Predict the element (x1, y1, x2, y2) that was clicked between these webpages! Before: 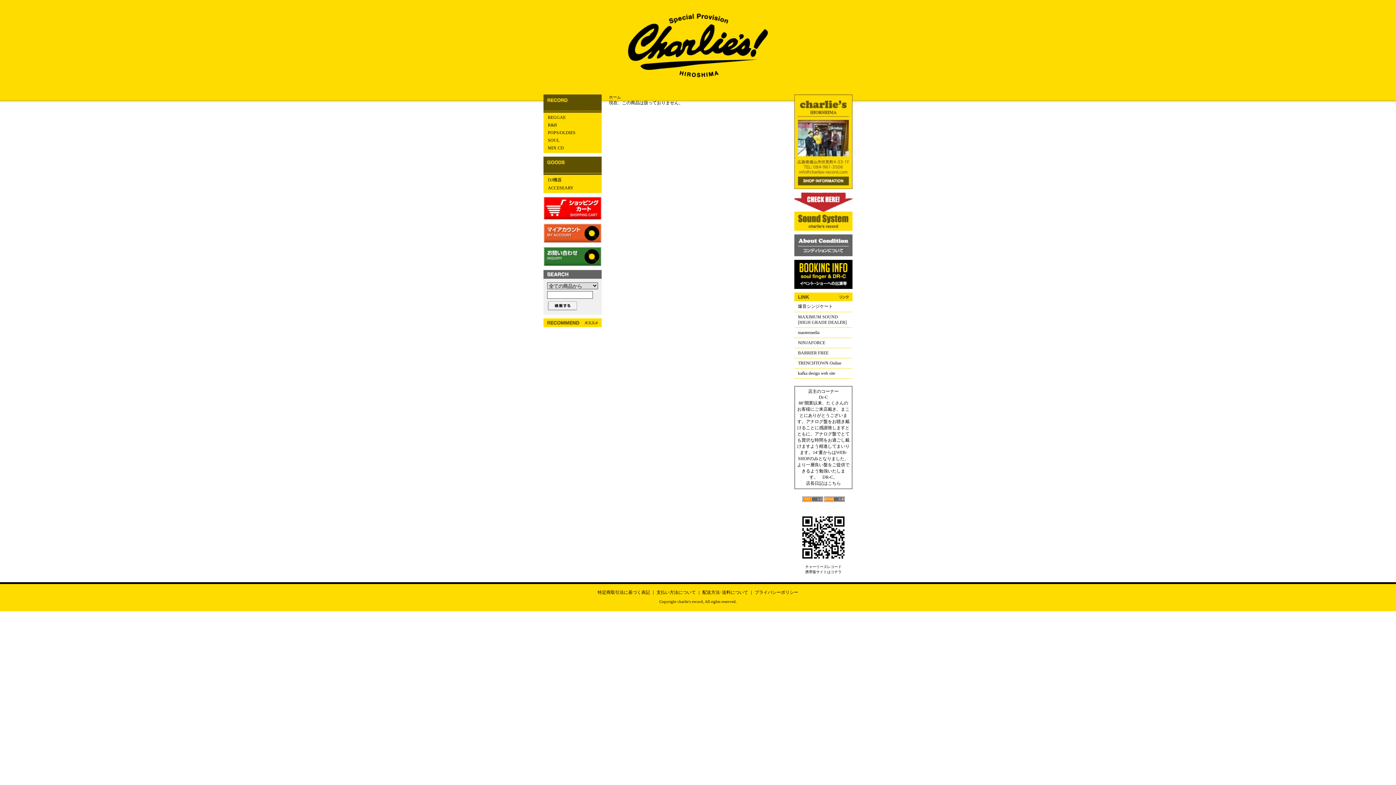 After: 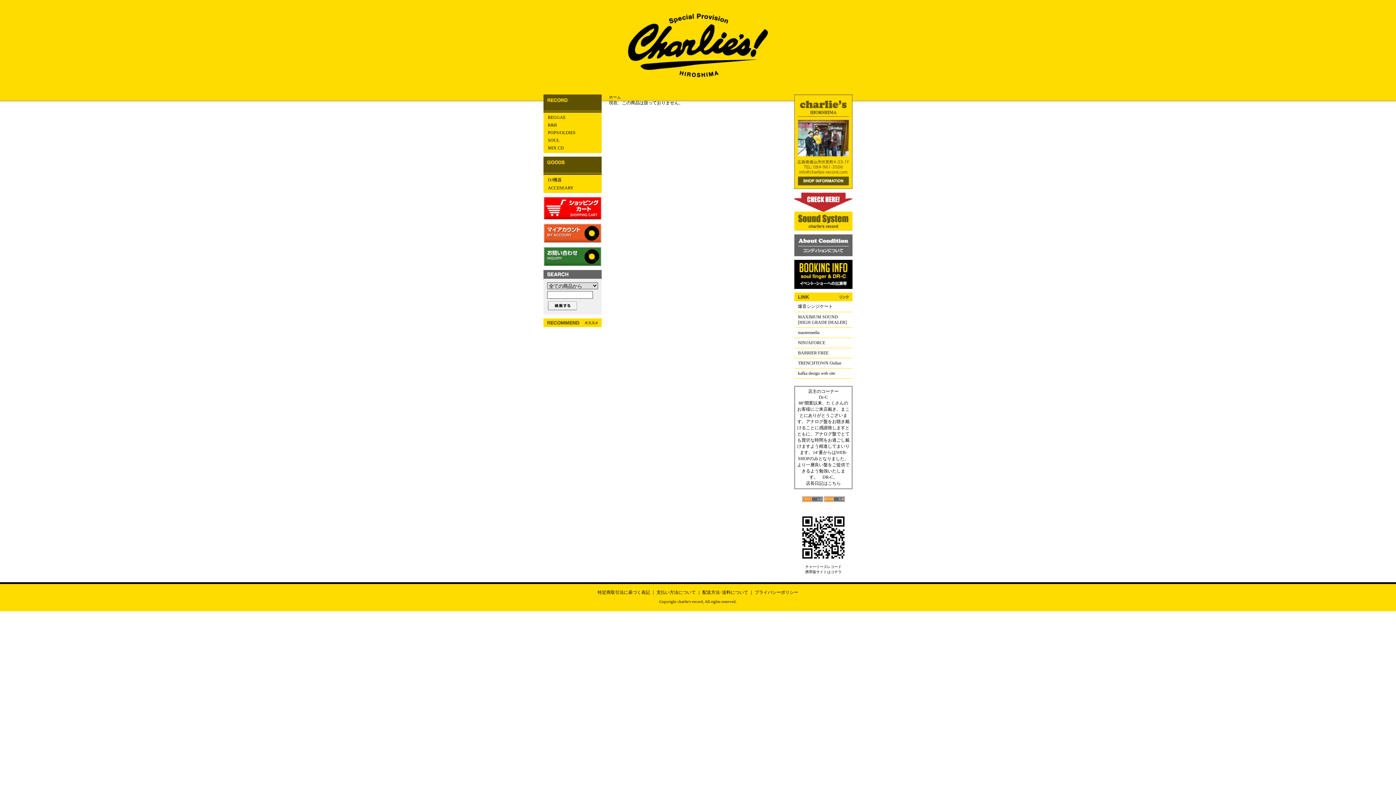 Action: label: mastermedia bbox: (798, 330, 849, 335)